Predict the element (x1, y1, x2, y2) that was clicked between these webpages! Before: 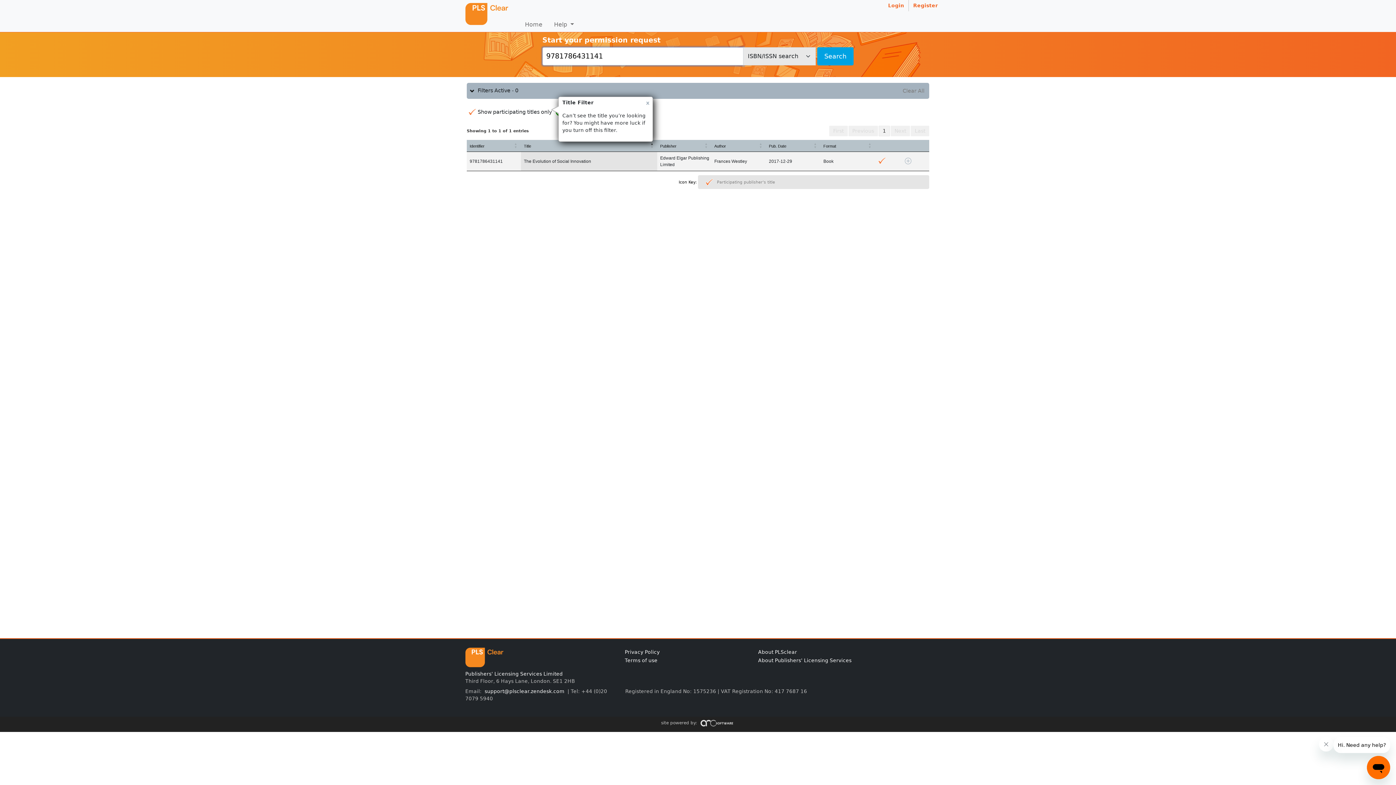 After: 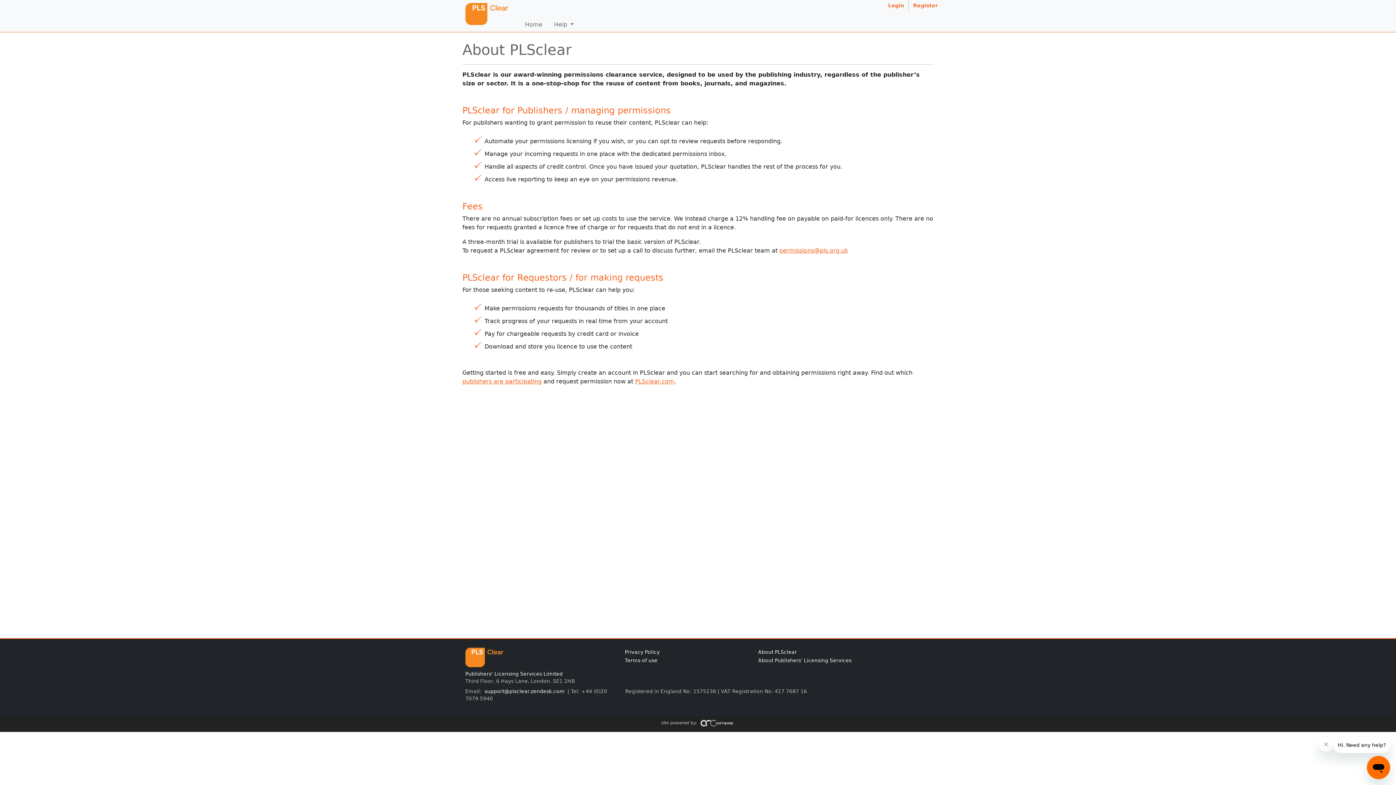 Action: label: About PLSclear bbox: (755, 648, 799, 656)